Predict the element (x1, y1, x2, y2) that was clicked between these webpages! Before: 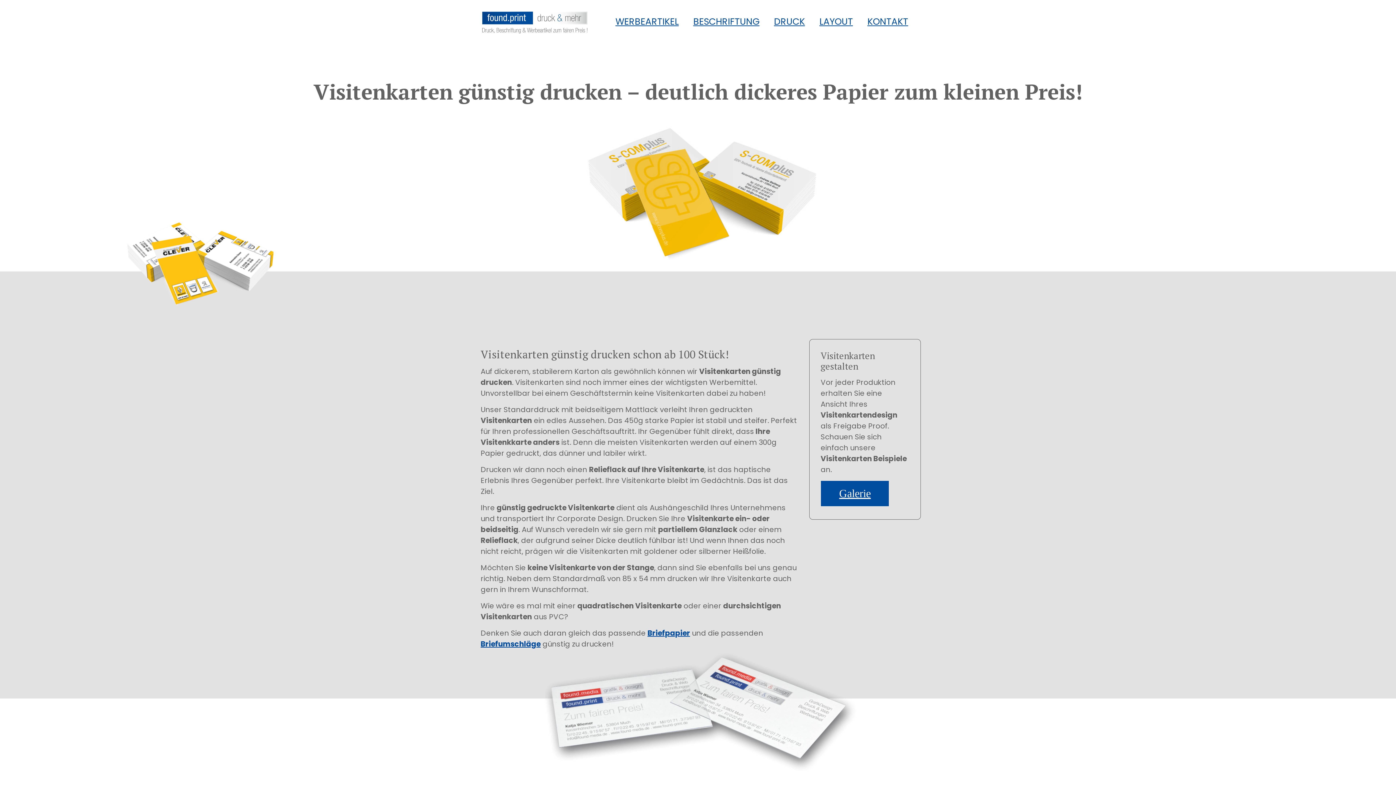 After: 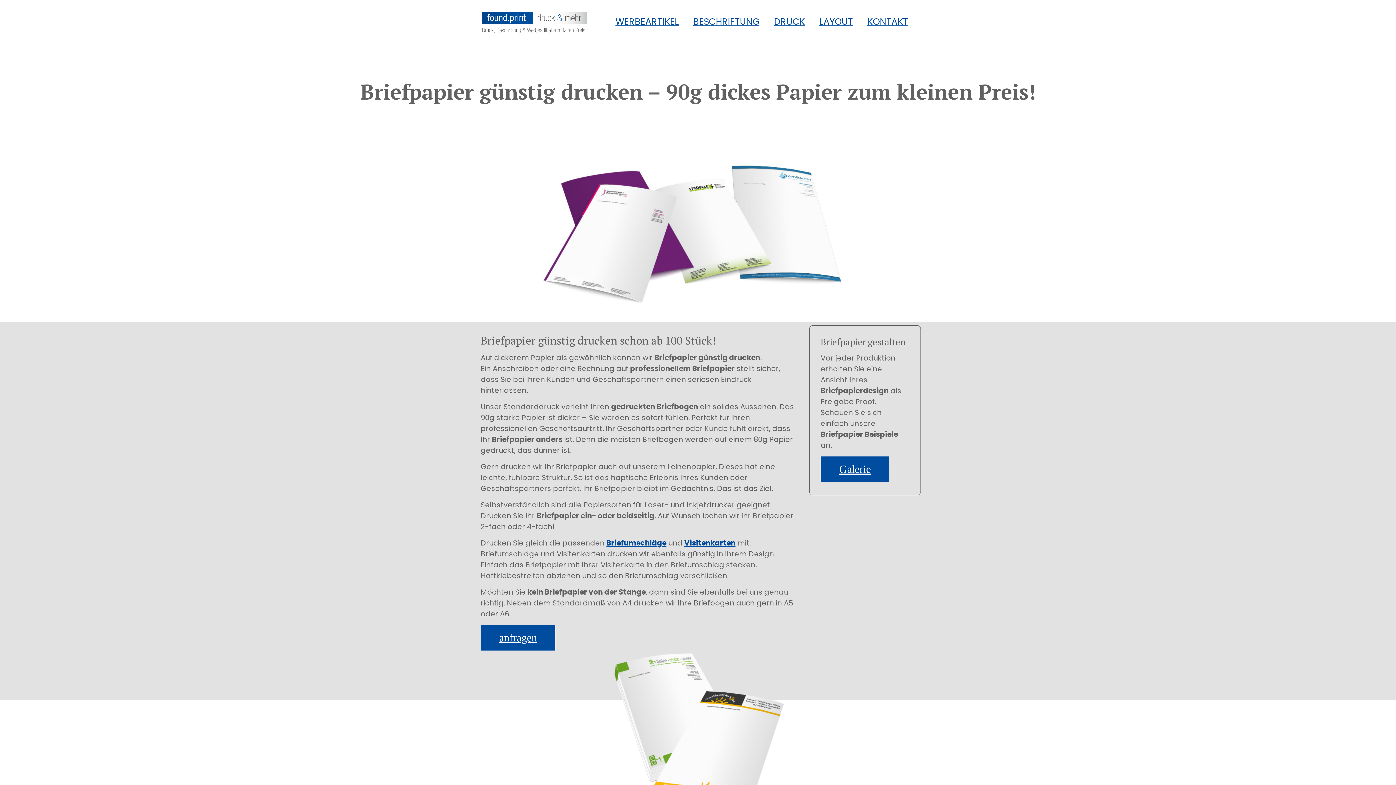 Action: bbox: (622, 606, 661, 616) label: Briefpapier